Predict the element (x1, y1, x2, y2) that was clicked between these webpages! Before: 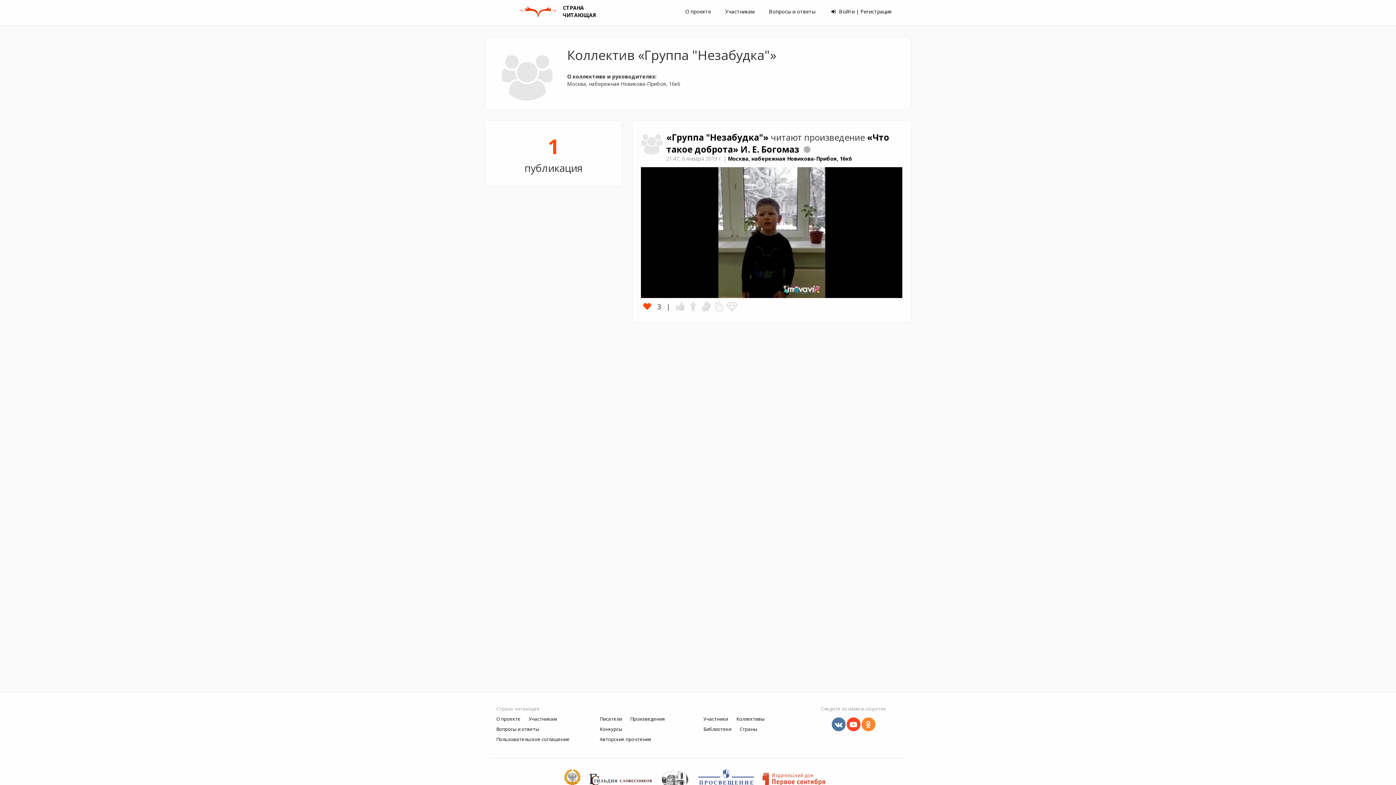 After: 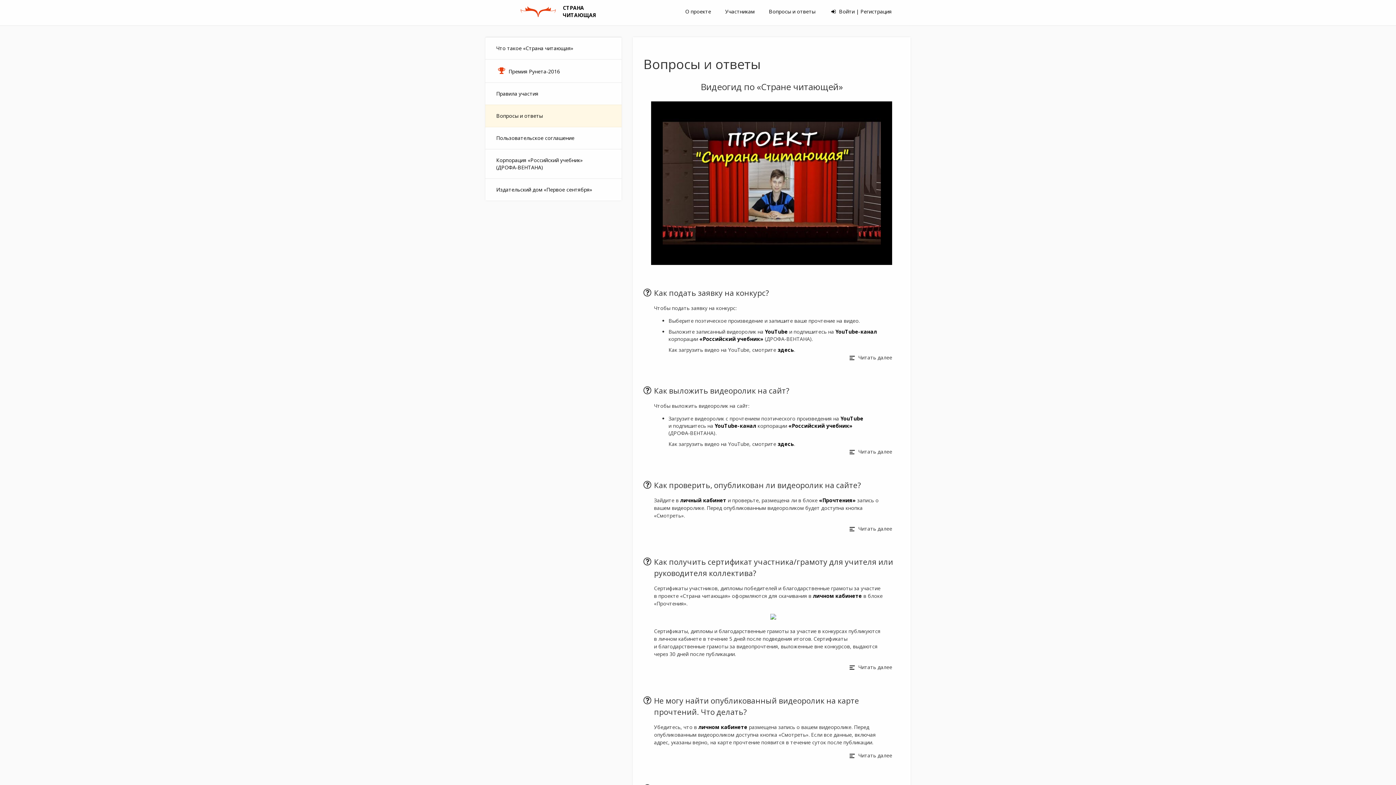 Action: label: Вопросы и ответы bbox: (769, 8, 815, 14)